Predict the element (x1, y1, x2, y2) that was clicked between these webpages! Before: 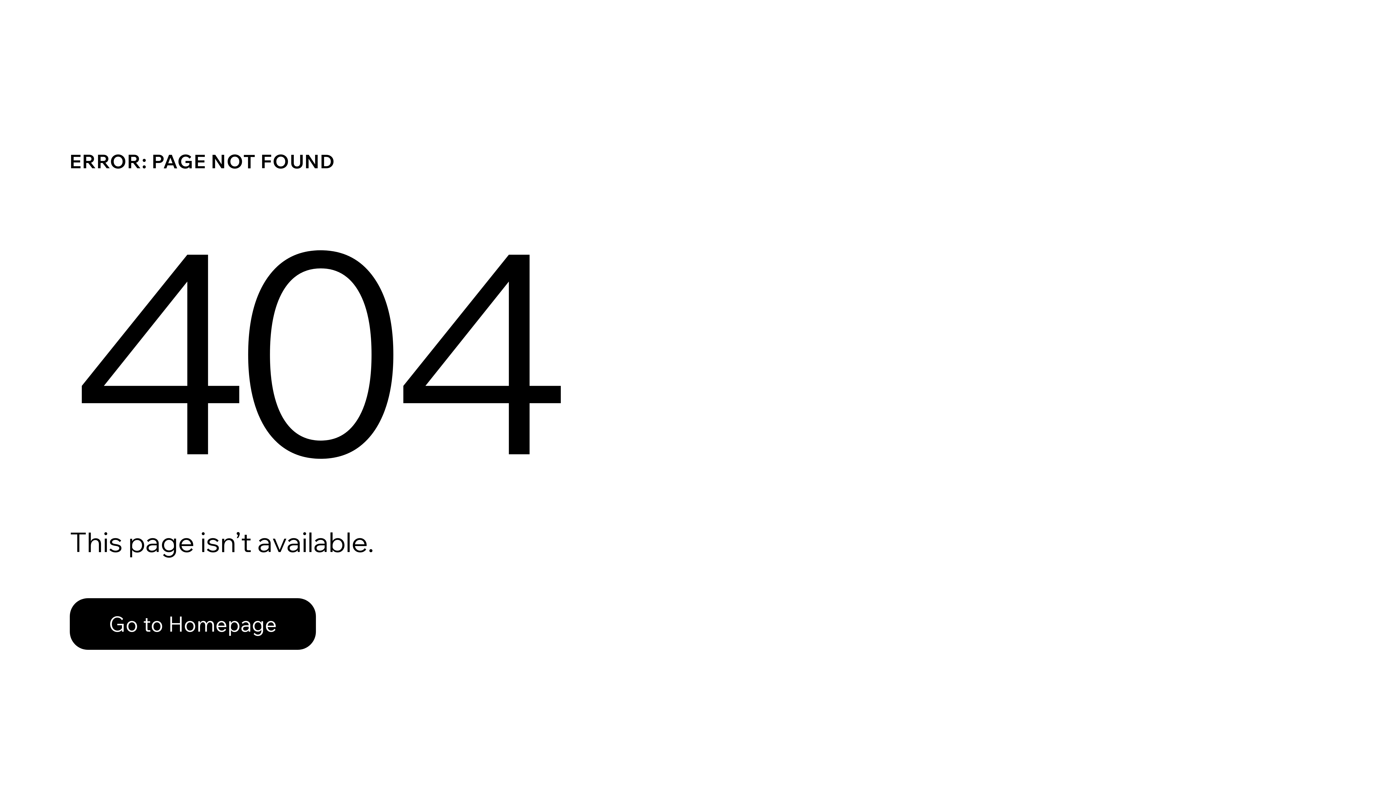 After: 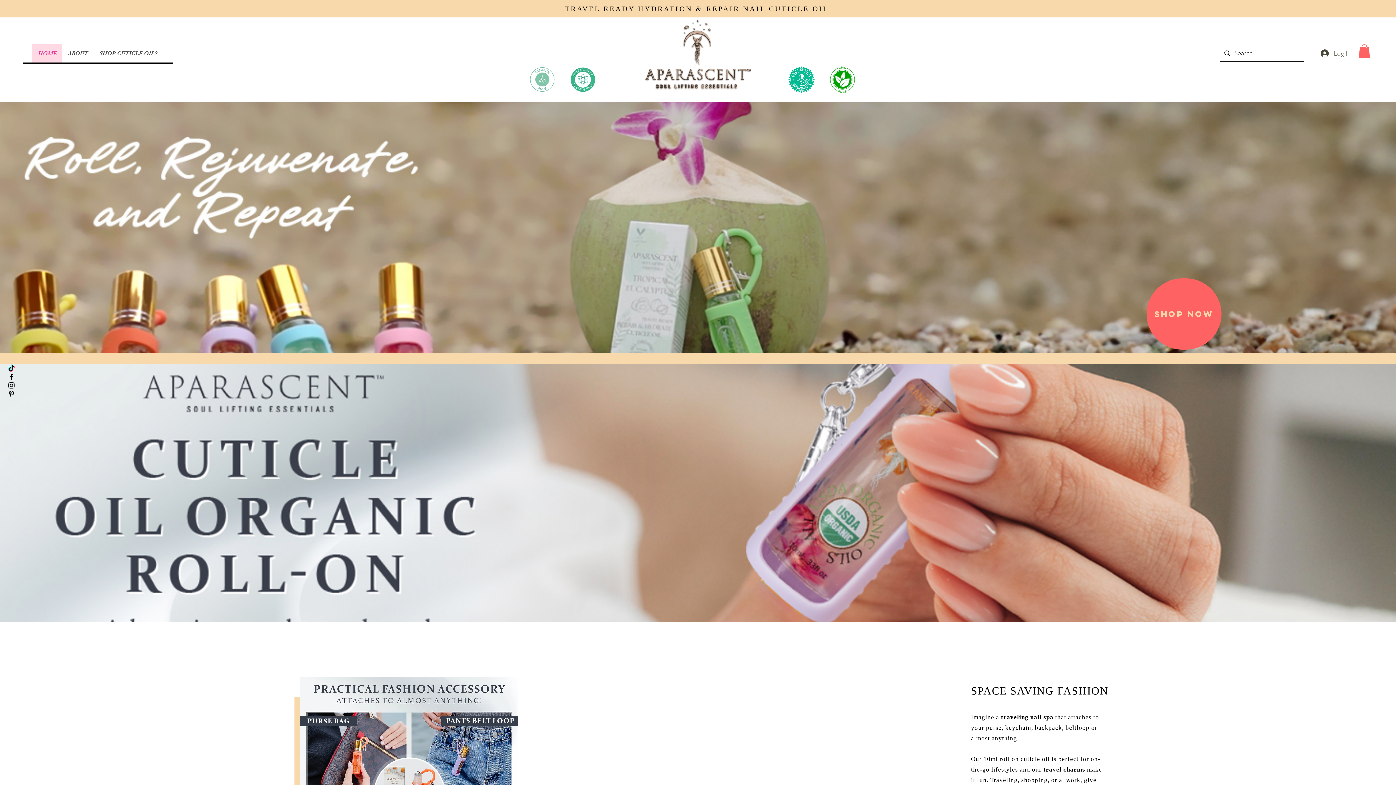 Action: label: Go to Homepage bbox: (69, 598, 316, 650)